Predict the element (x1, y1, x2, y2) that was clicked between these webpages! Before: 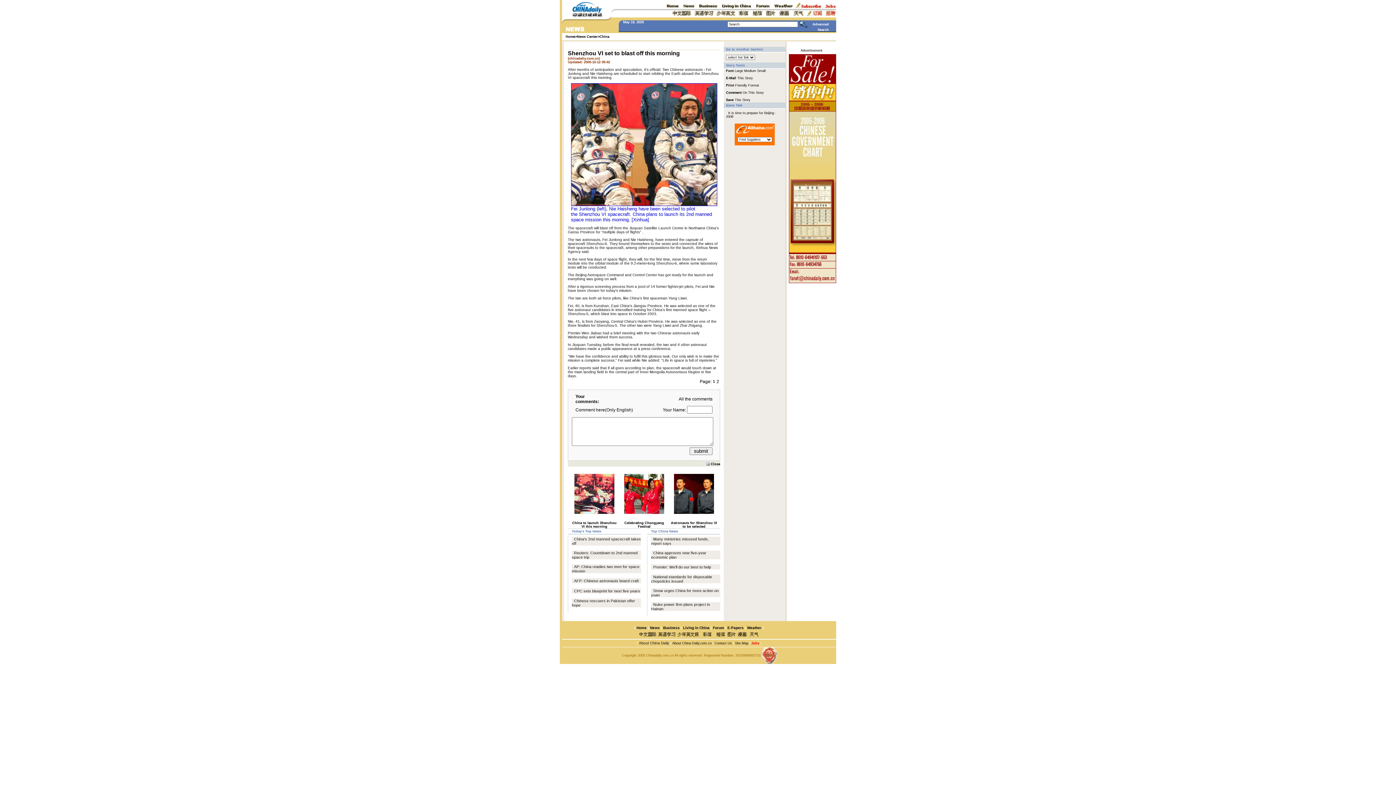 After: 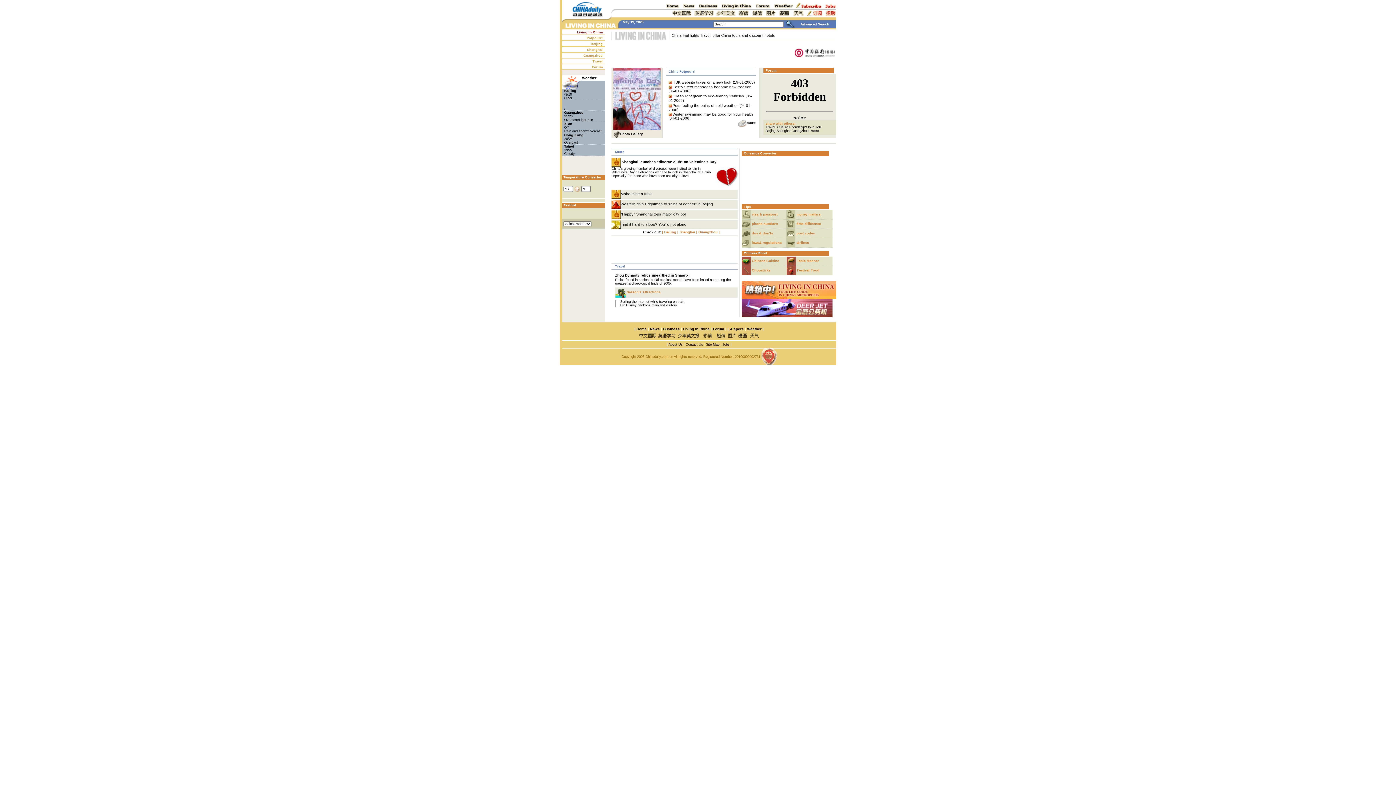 Action: label: Living in China bbox: (683, 626, 709, 630)